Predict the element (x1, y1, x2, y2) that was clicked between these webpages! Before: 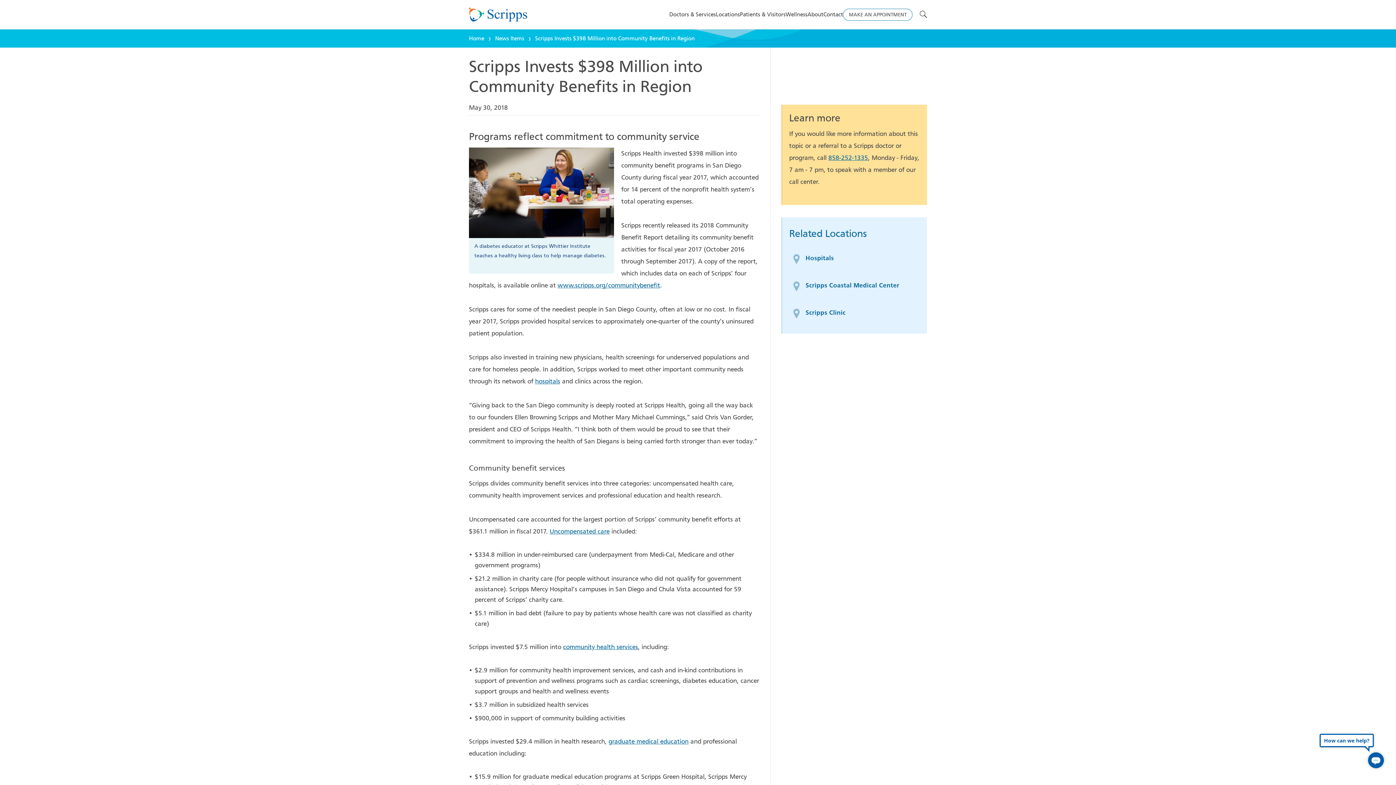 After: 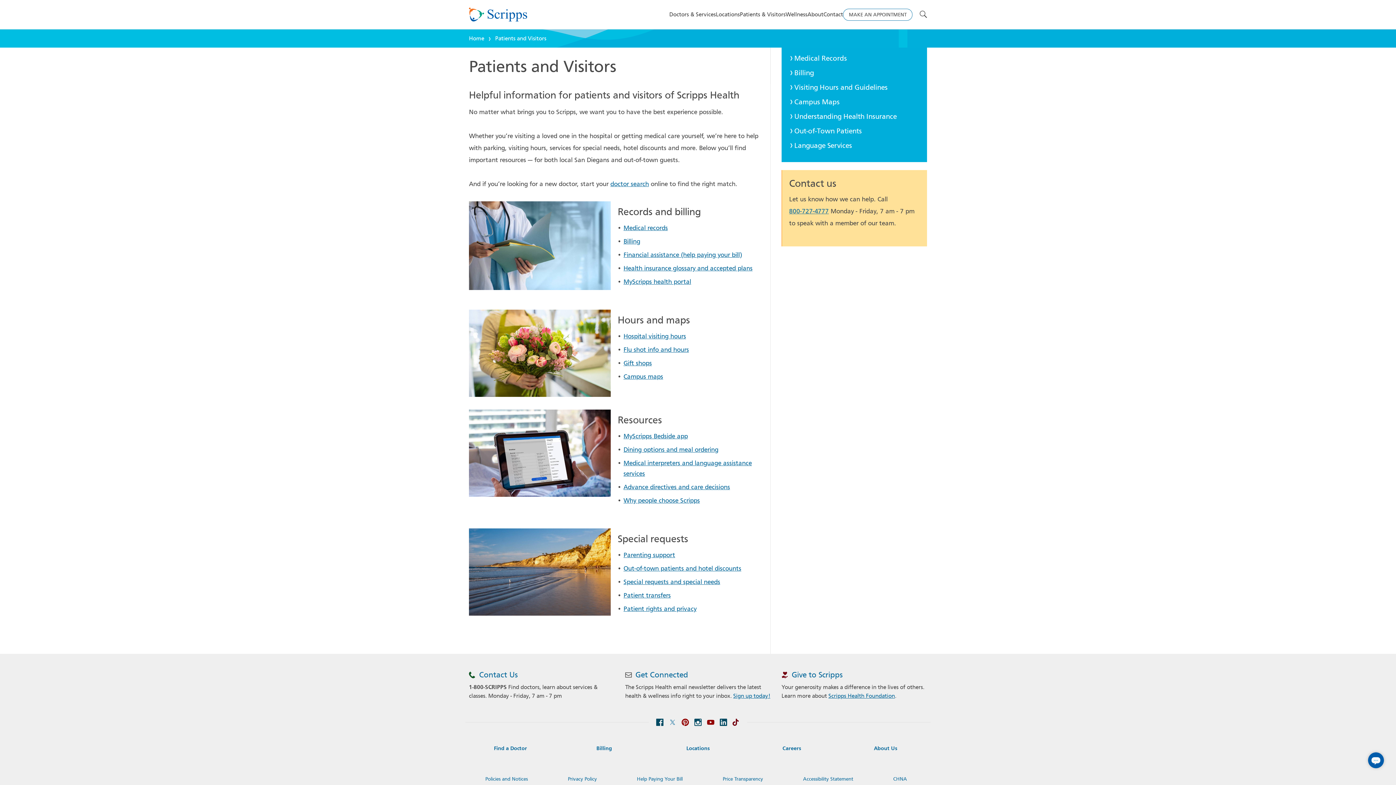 Action: bbox: (740, 10, 785, 18) label: Patients & Visitors